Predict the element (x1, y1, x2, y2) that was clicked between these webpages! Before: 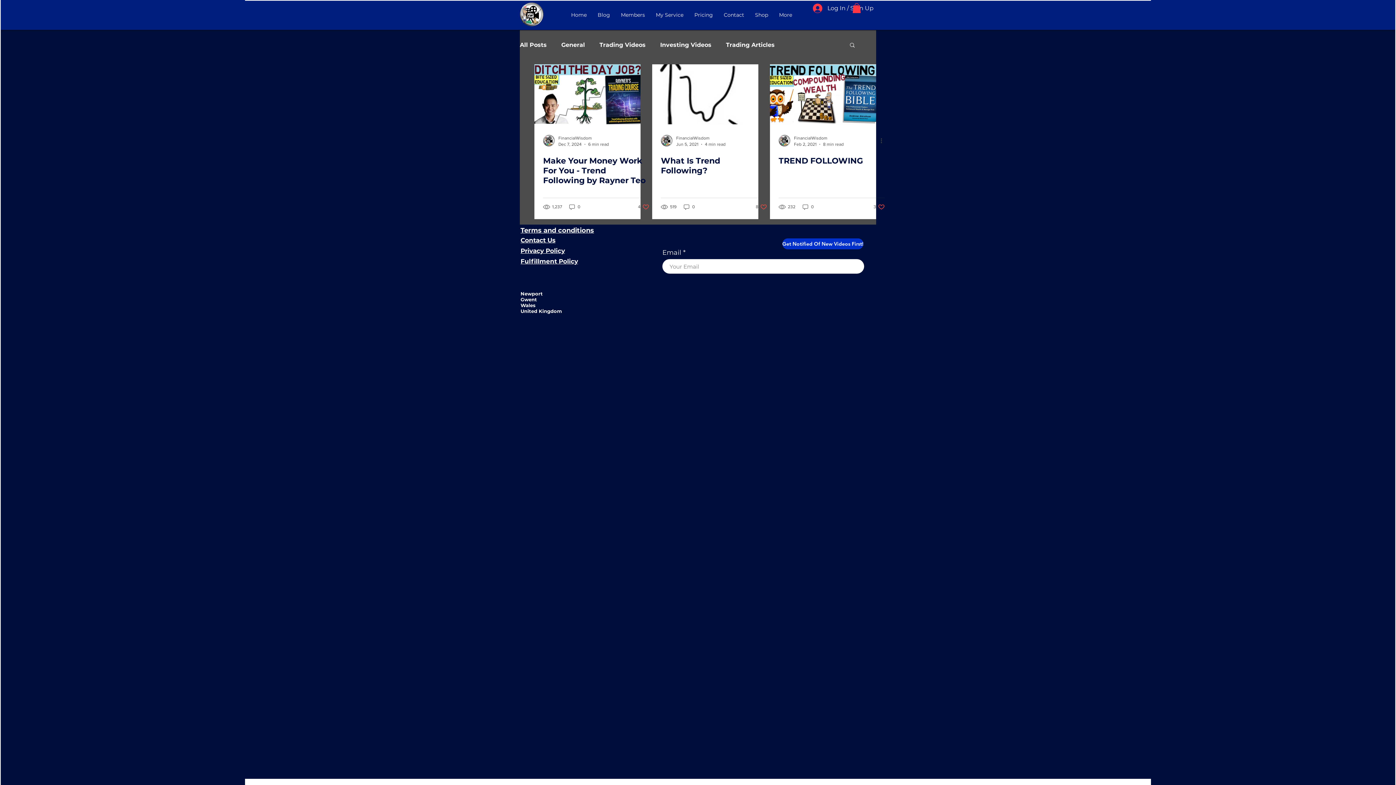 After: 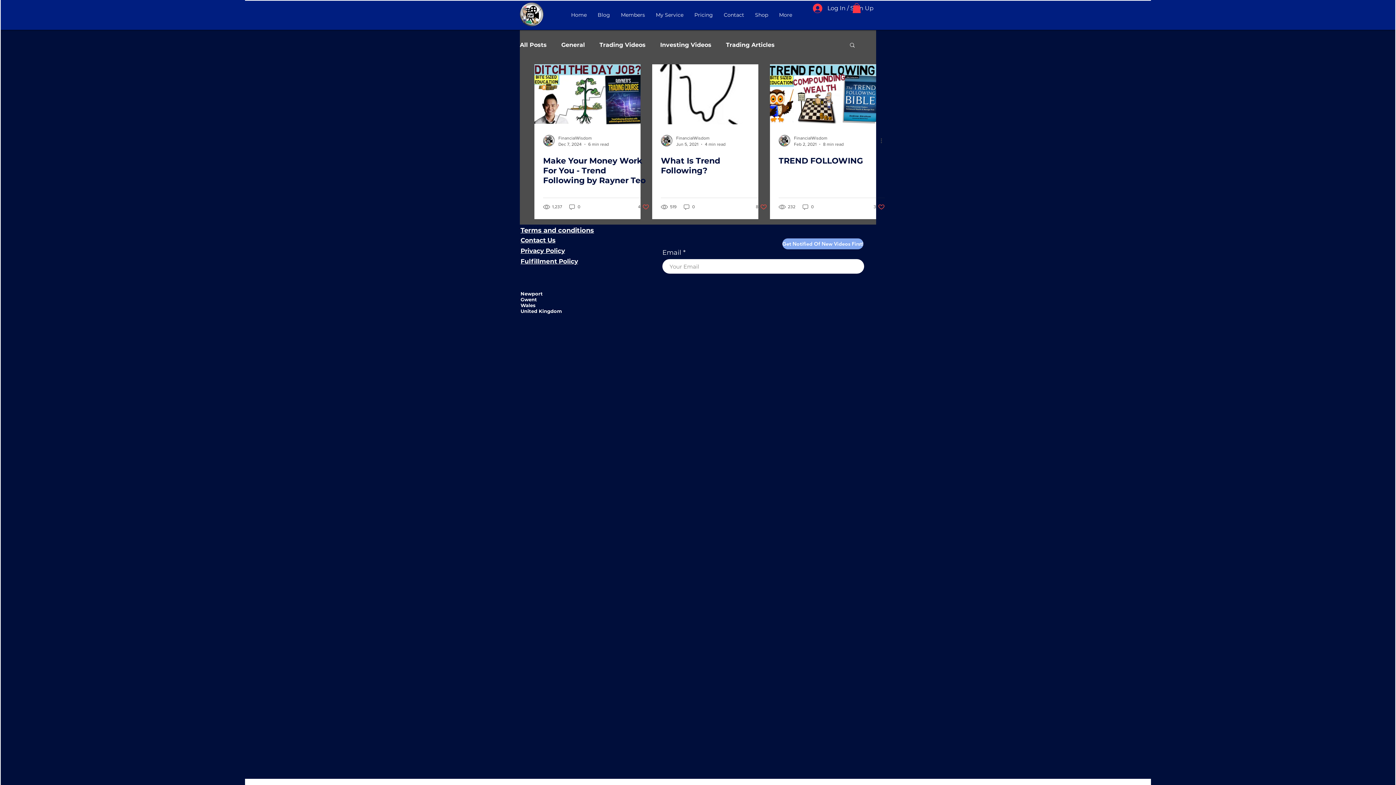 Action: bbox: (782, 238, 863, 249) label: Get Notified Of New Videos First!